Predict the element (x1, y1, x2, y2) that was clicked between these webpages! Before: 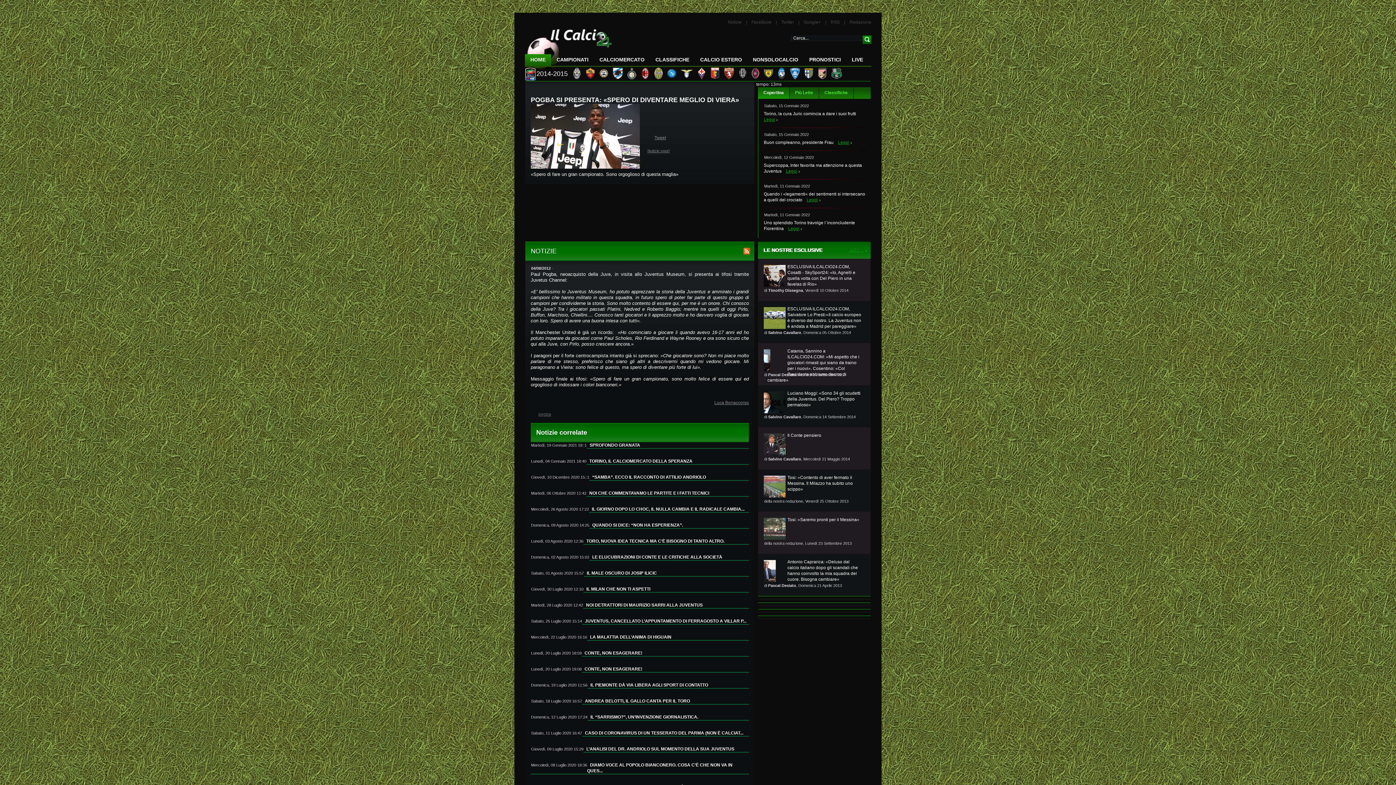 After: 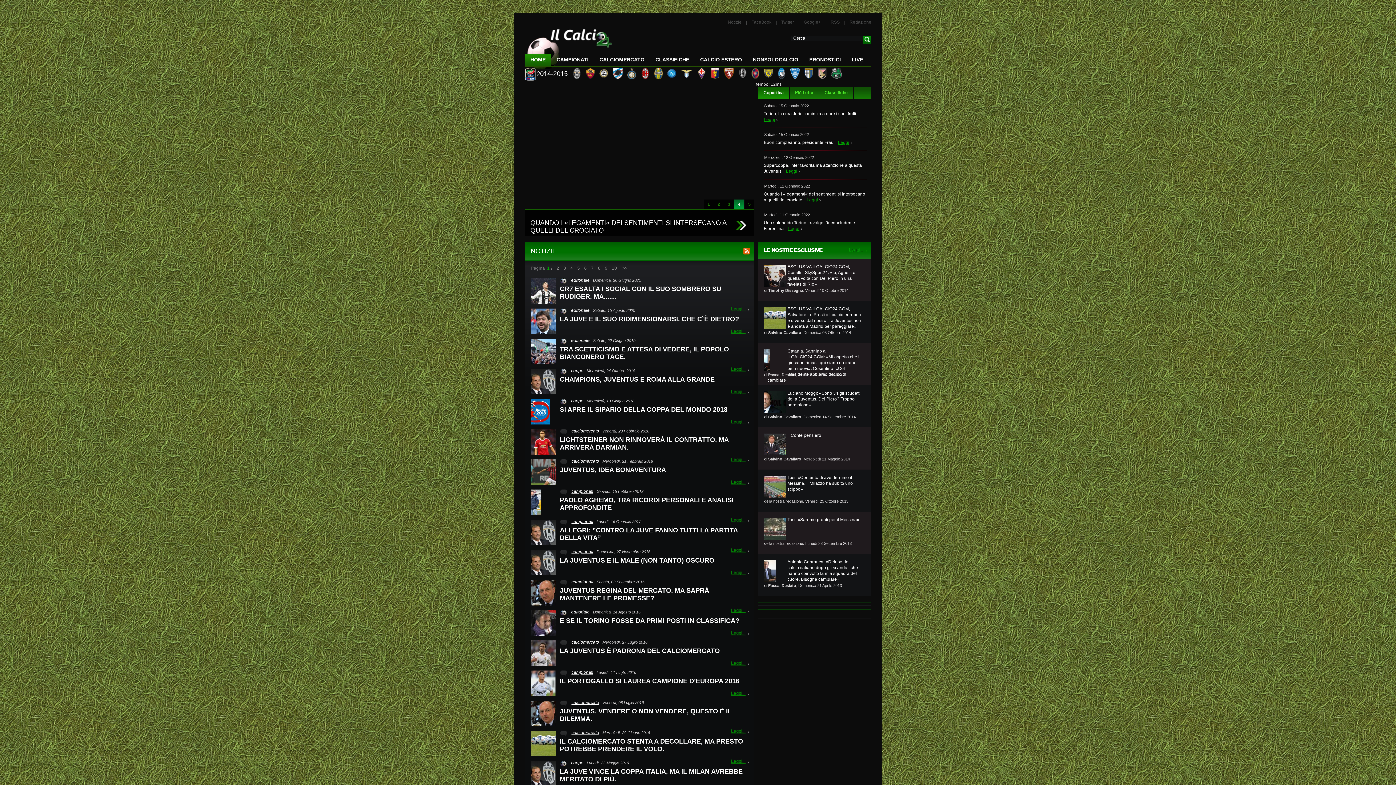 Action: label: pogba bbox: (538, 411, 551, 417)